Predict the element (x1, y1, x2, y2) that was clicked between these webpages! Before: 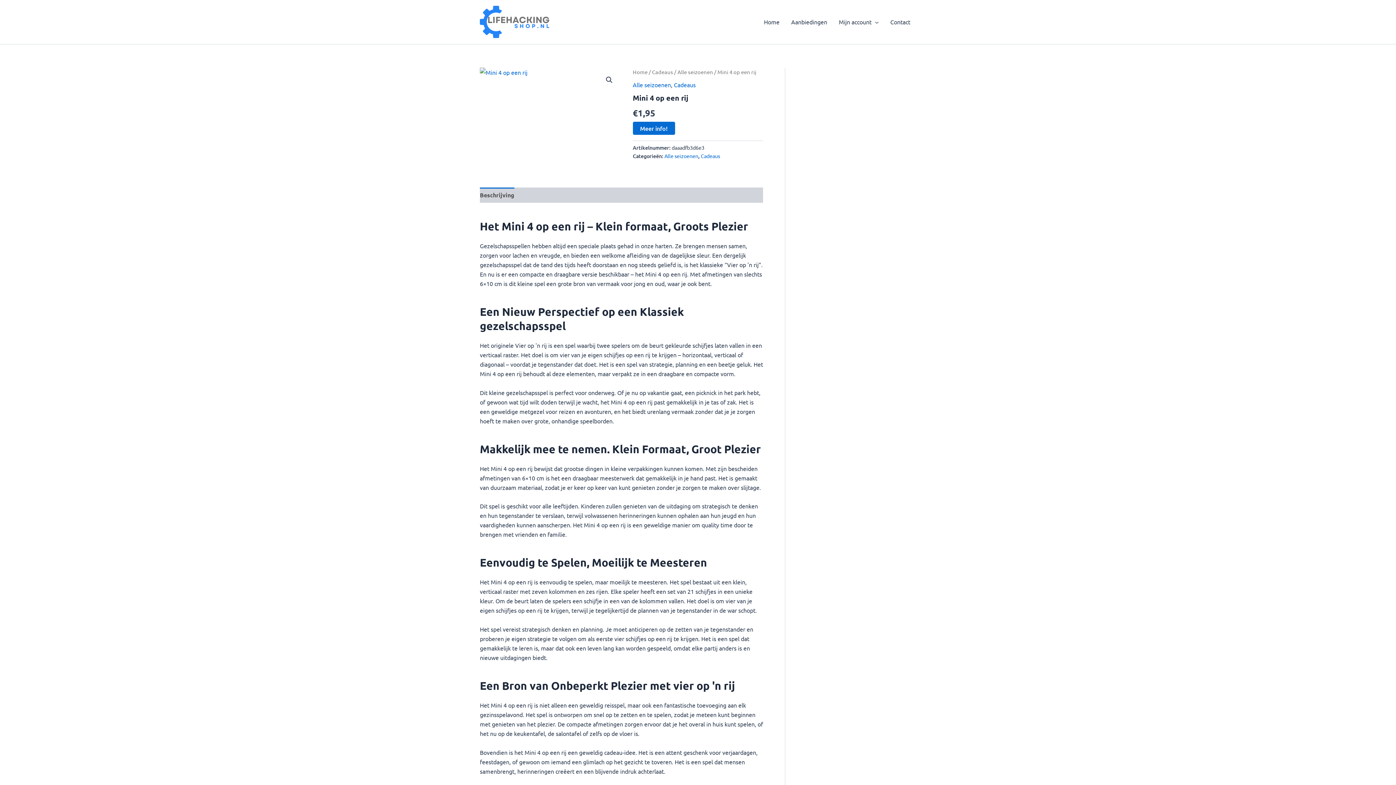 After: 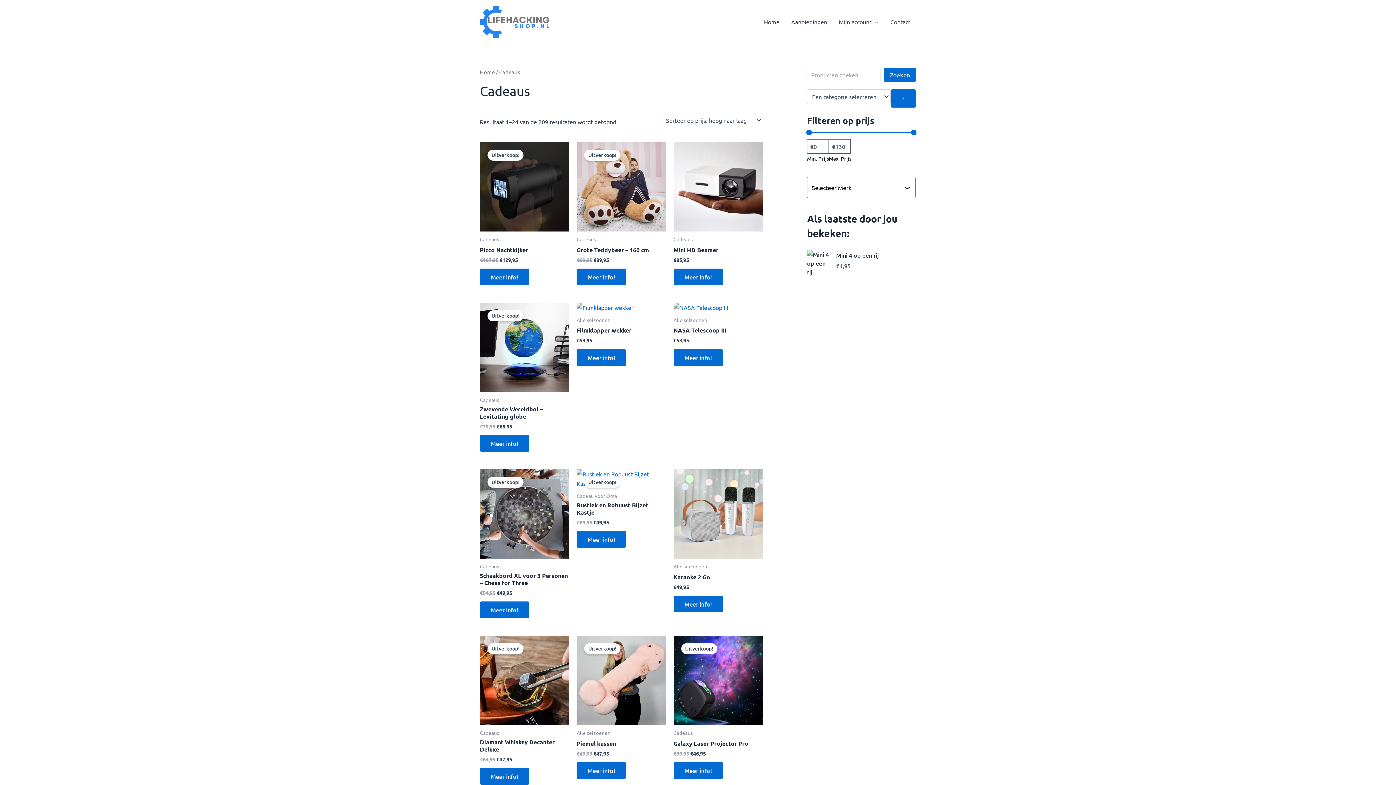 Action: label: Cadeaus bbox: (700, 152, 720, 159)